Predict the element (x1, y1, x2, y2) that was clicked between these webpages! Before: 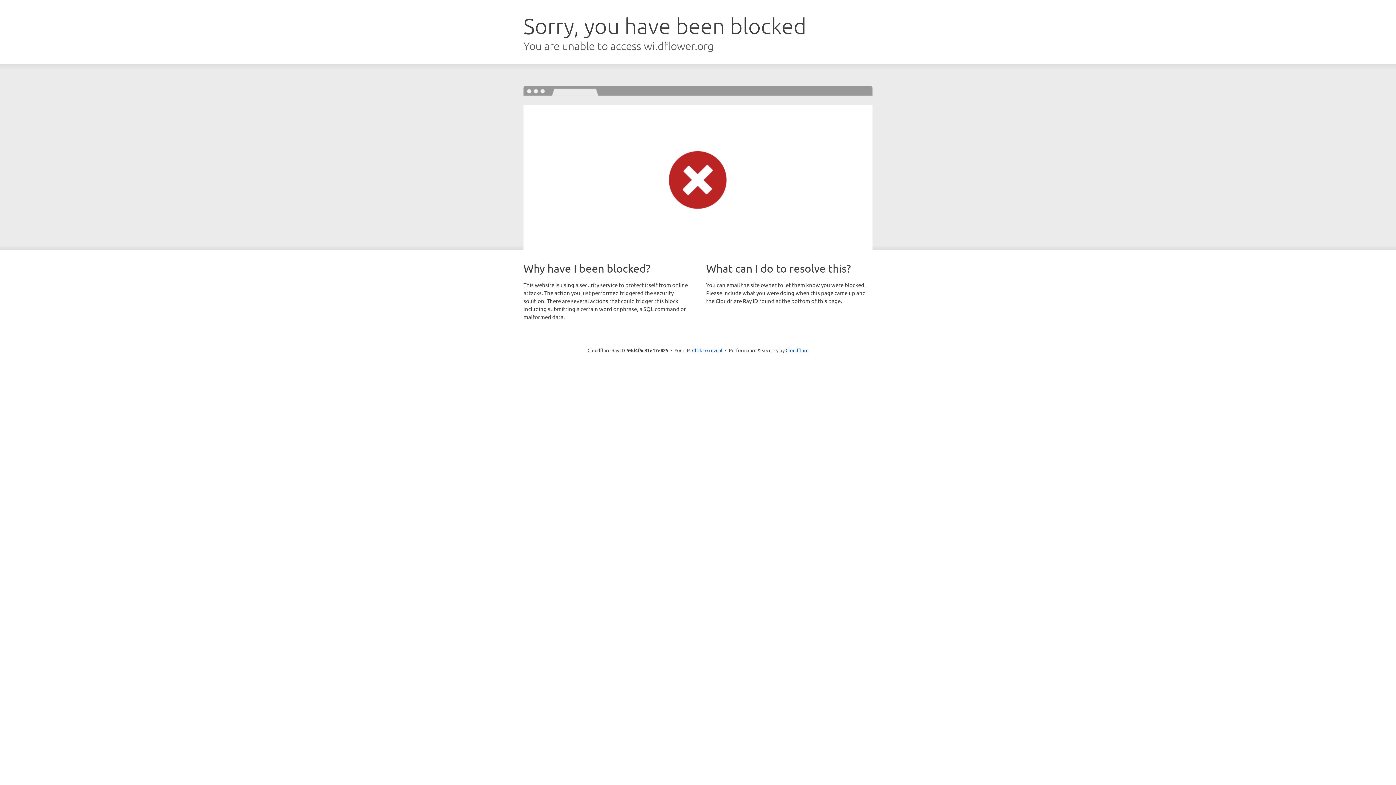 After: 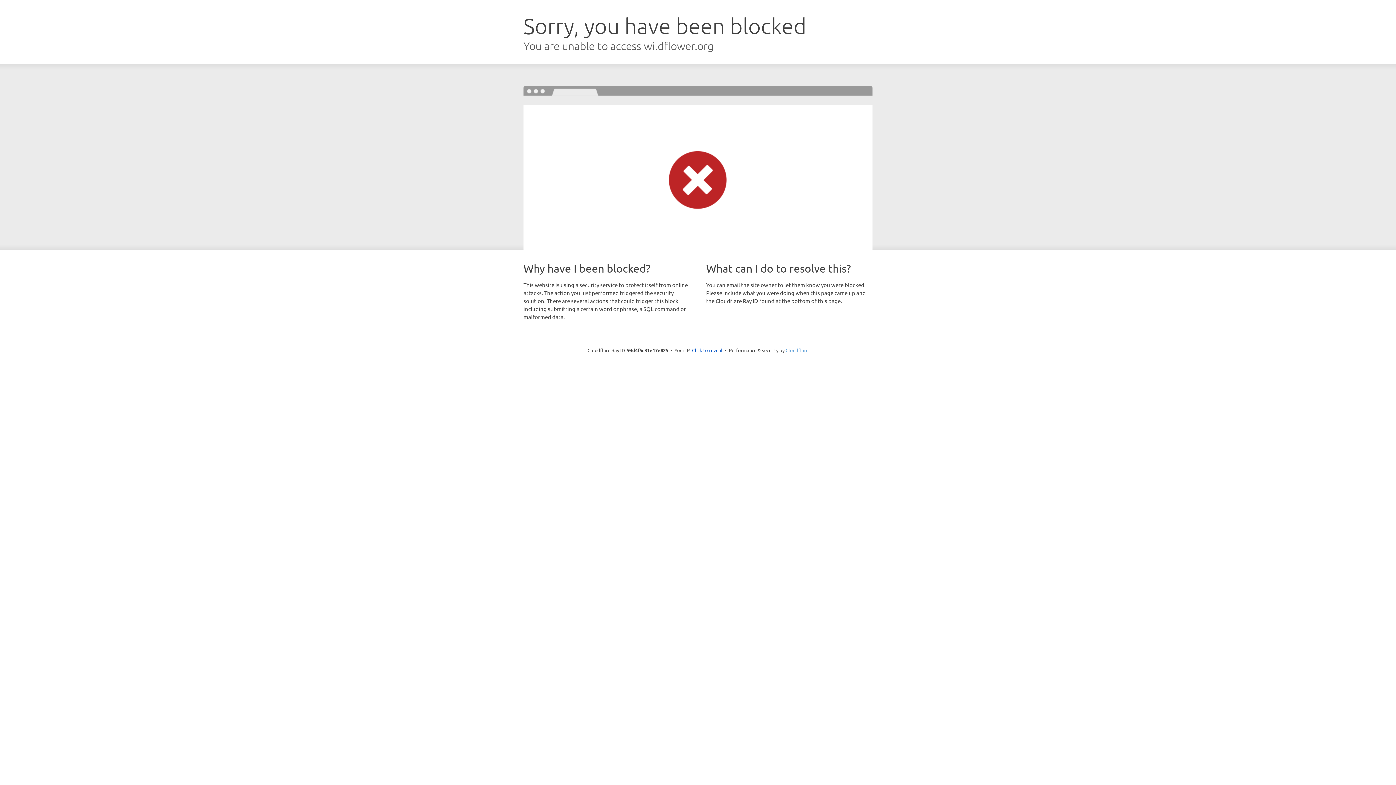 Action: label: Cloudflare bbox: (785, 347, 808, 353)